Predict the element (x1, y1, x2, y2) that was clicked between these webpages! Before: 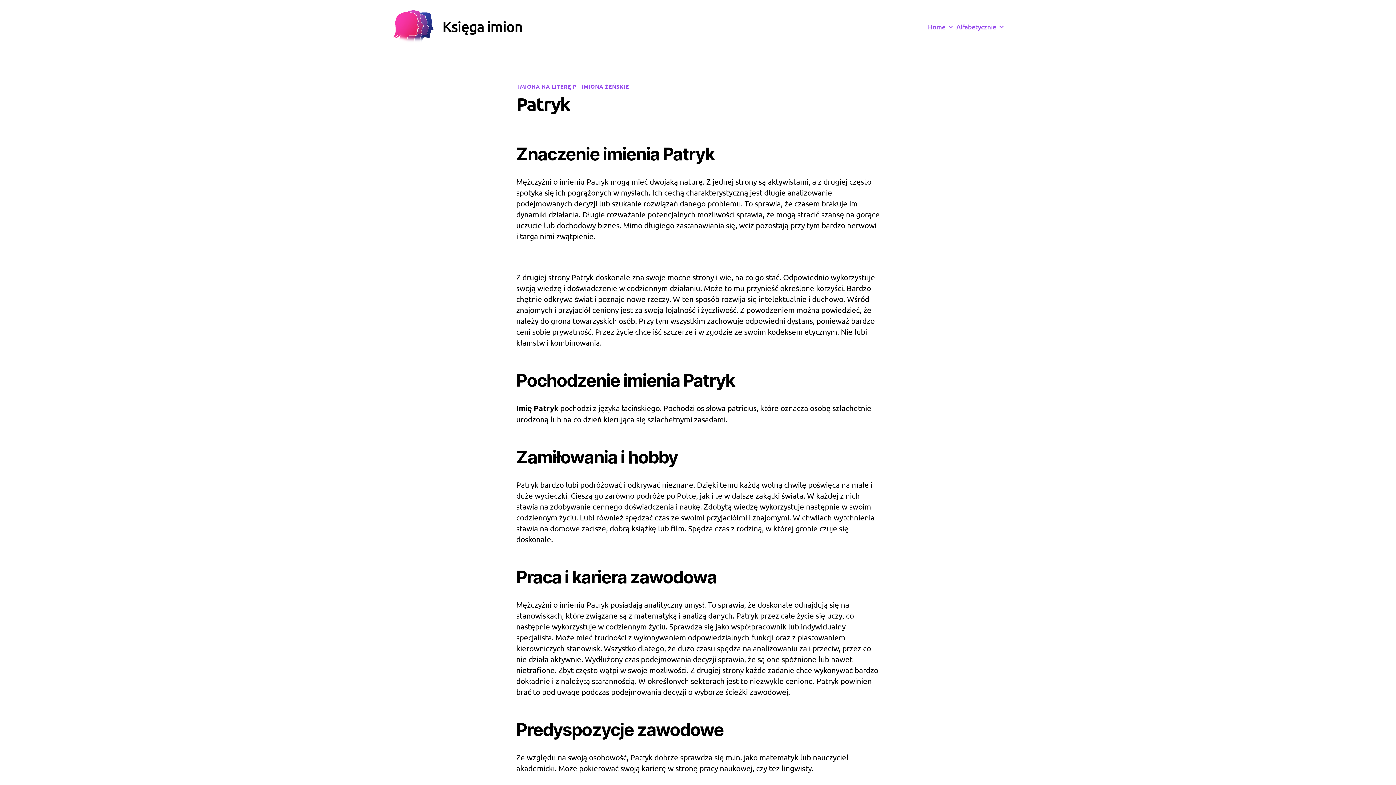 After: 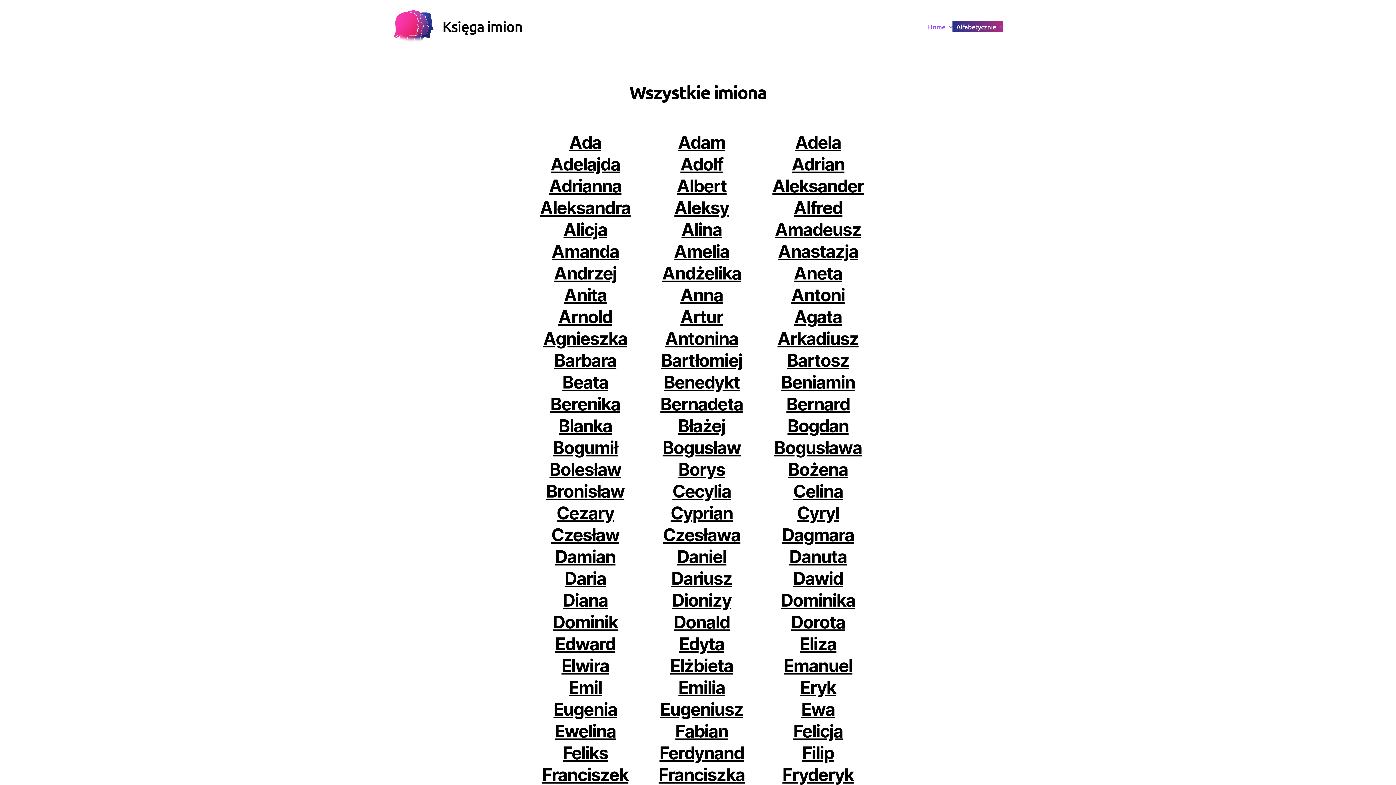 Action: bbox: (952, 20, 1003, 32) label: Alfabetycznie